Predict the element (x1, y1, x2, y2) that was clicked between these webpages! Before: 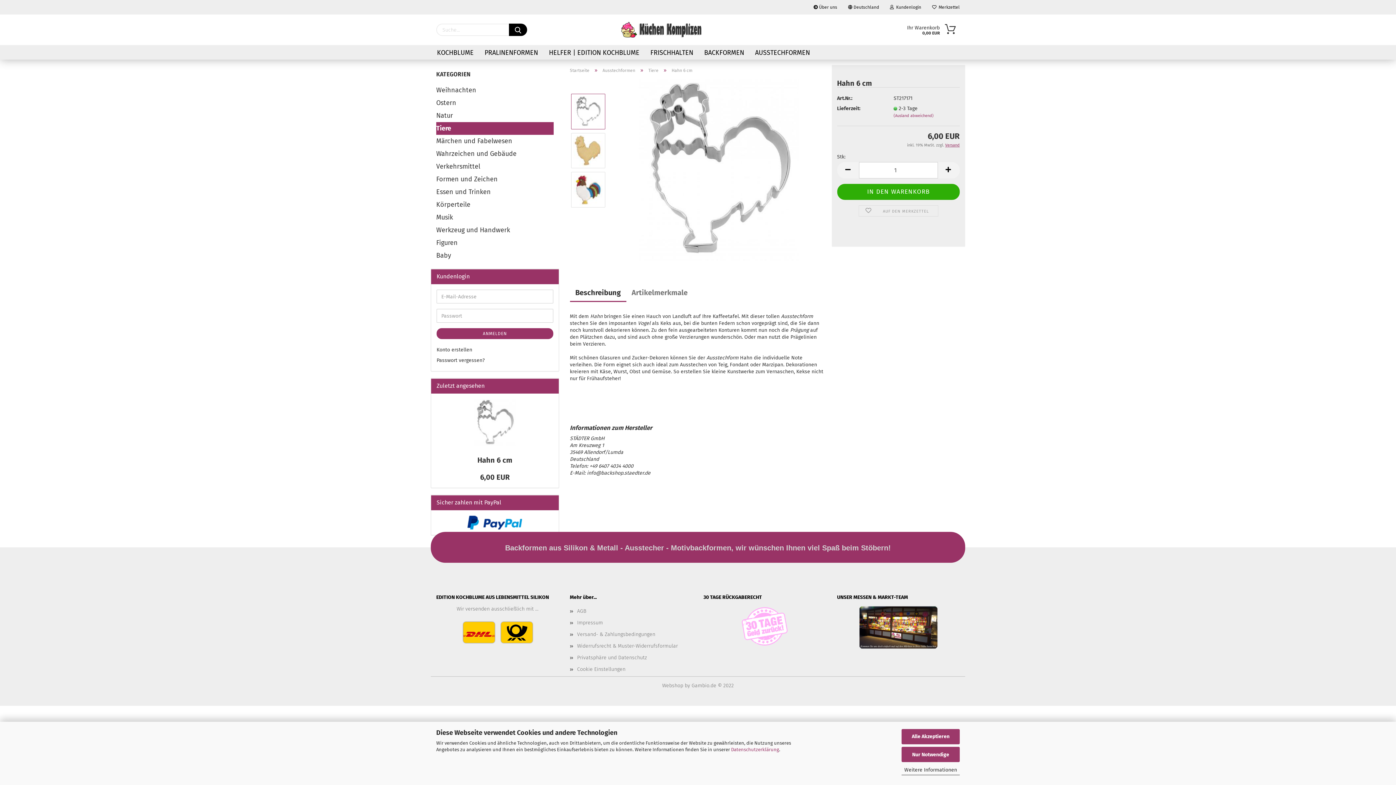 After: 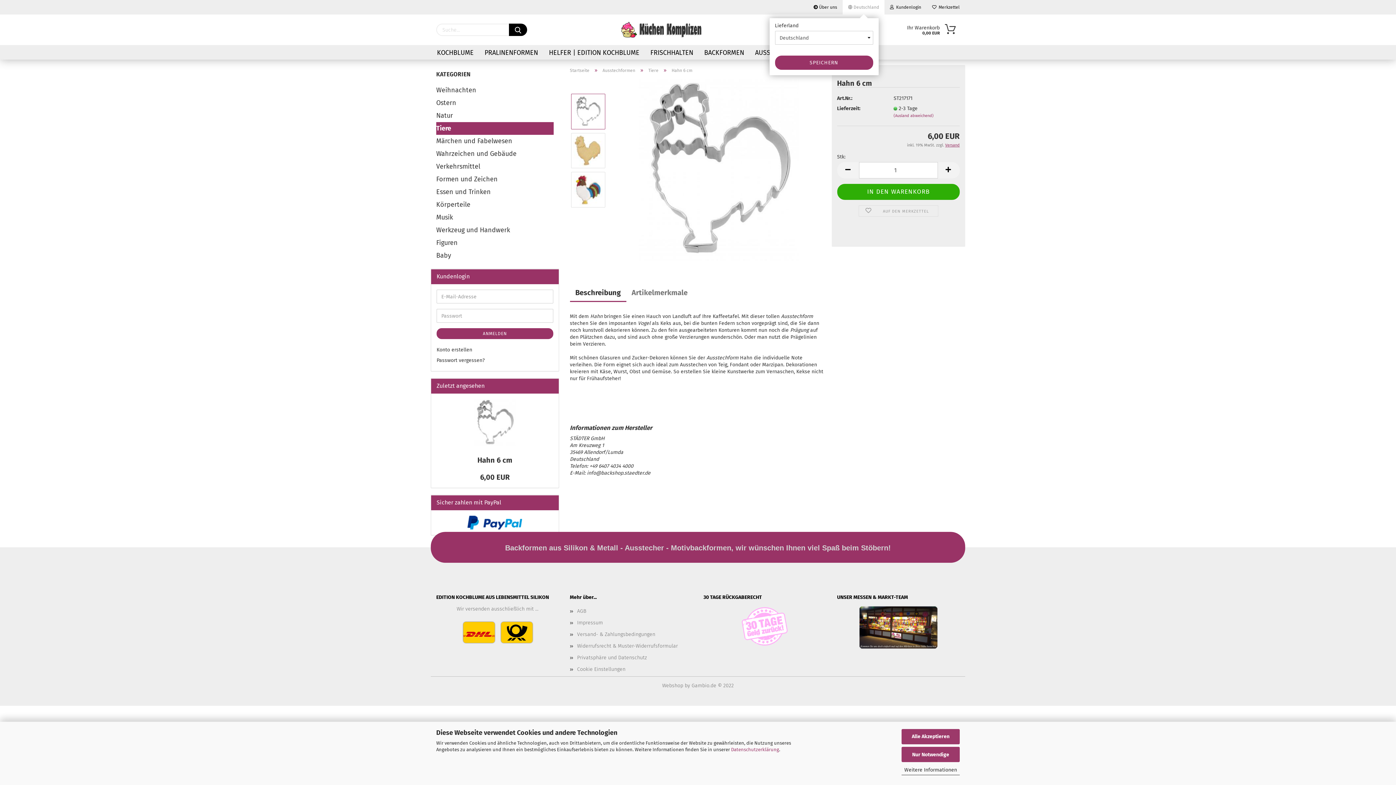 Action: label:  Deutschland bbox: (842, 0, 884, 14)